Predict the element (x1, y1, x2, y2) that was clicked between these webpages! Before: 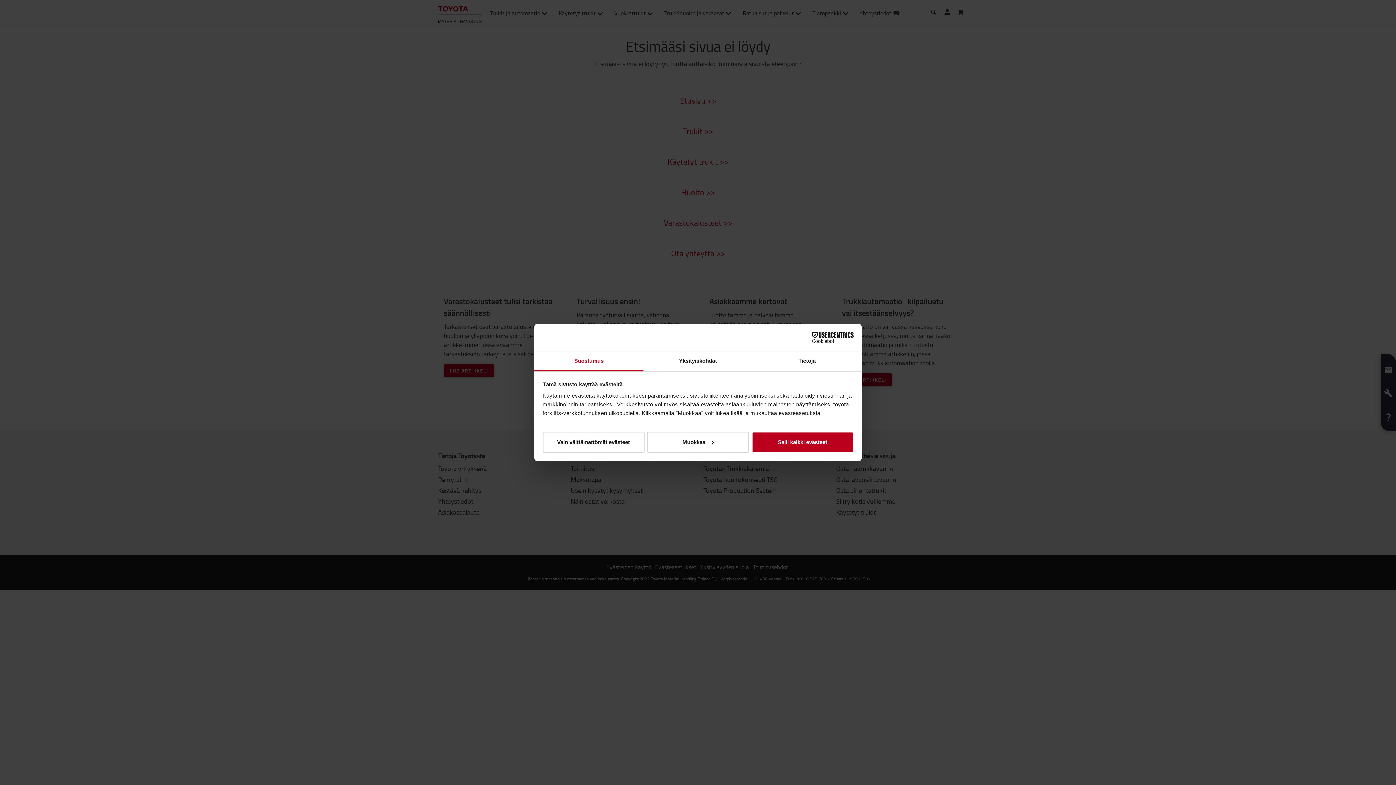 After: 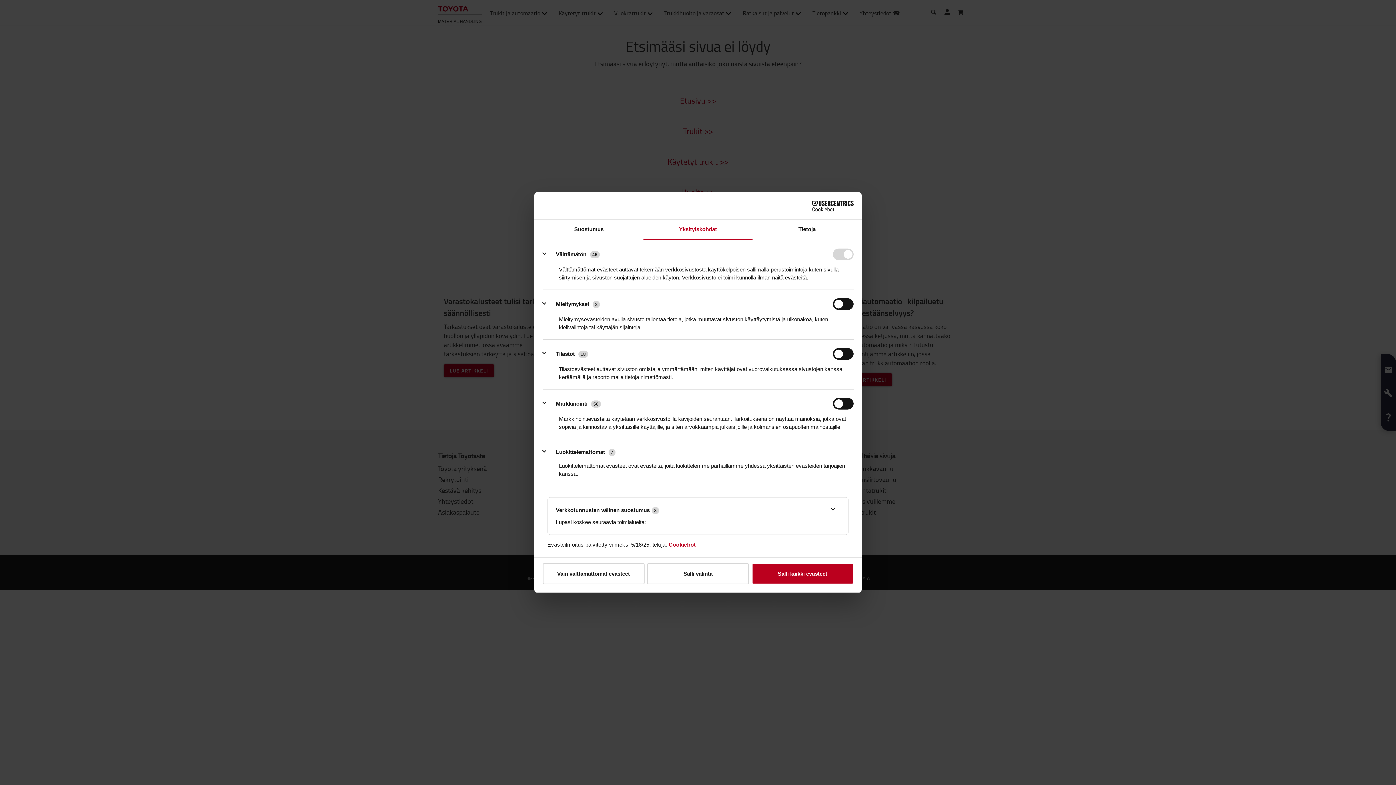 Action: label: Yksityiskohdat bbox: (643, 351, 752, 371)